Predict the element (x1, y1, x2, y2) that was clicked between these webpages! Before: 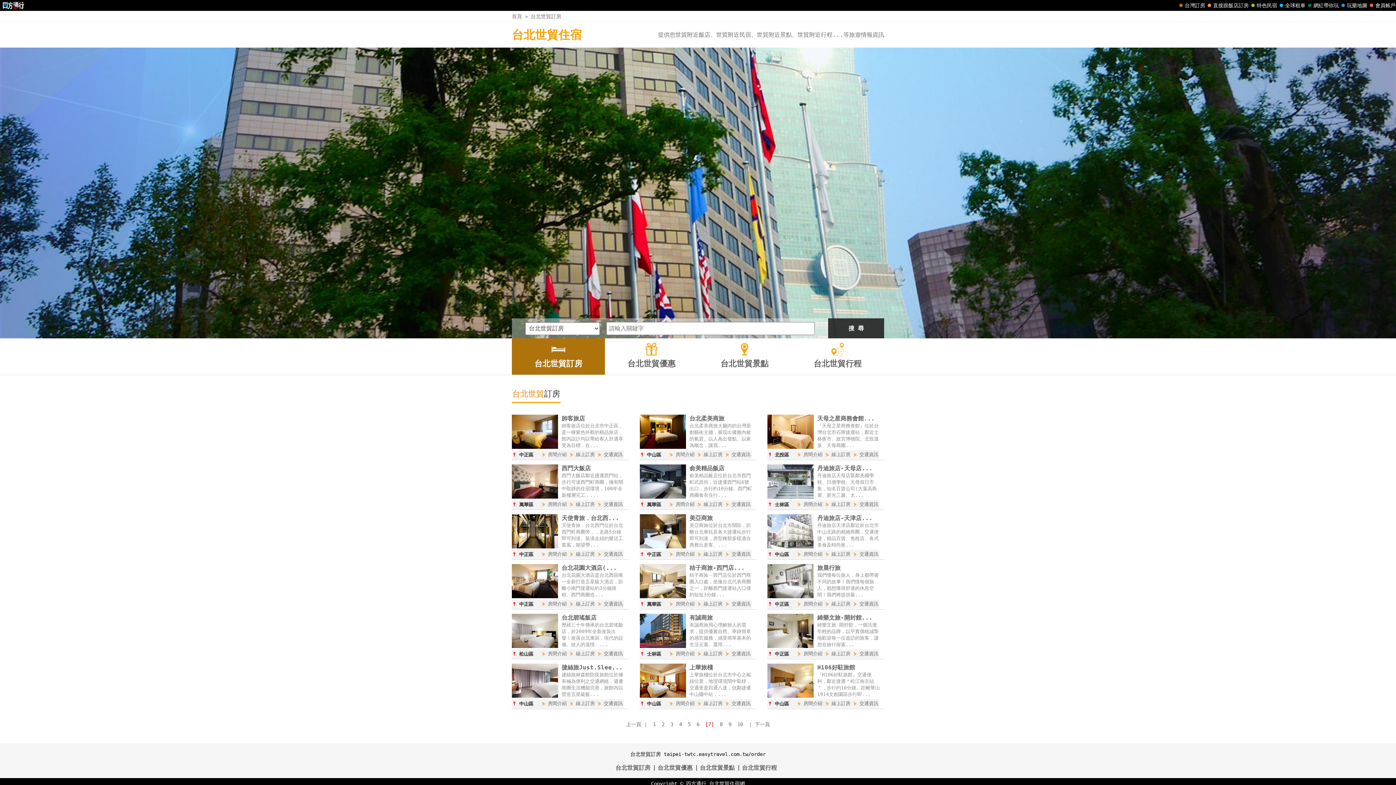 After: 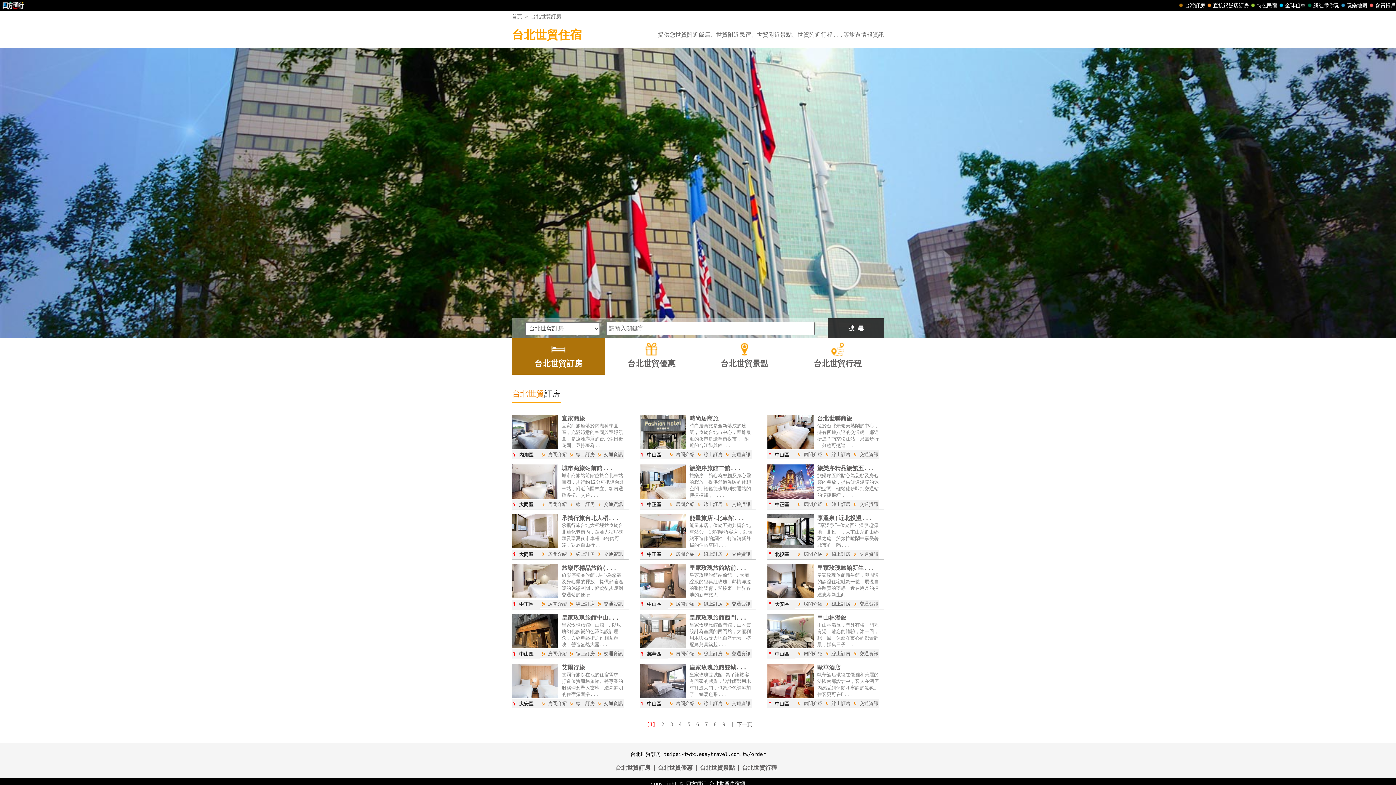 Action: label: 台北世貿訂房 bbox: (615, 764, 654, 771)